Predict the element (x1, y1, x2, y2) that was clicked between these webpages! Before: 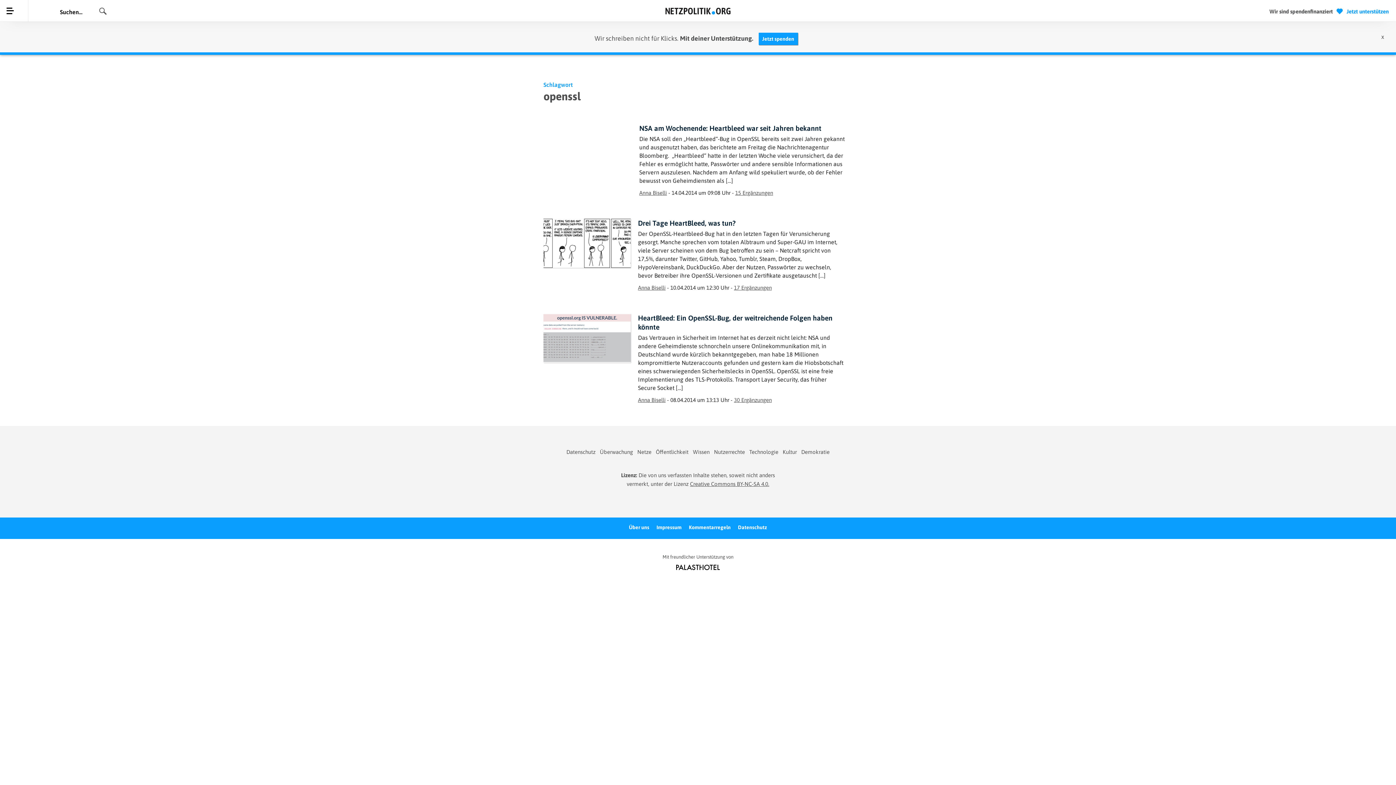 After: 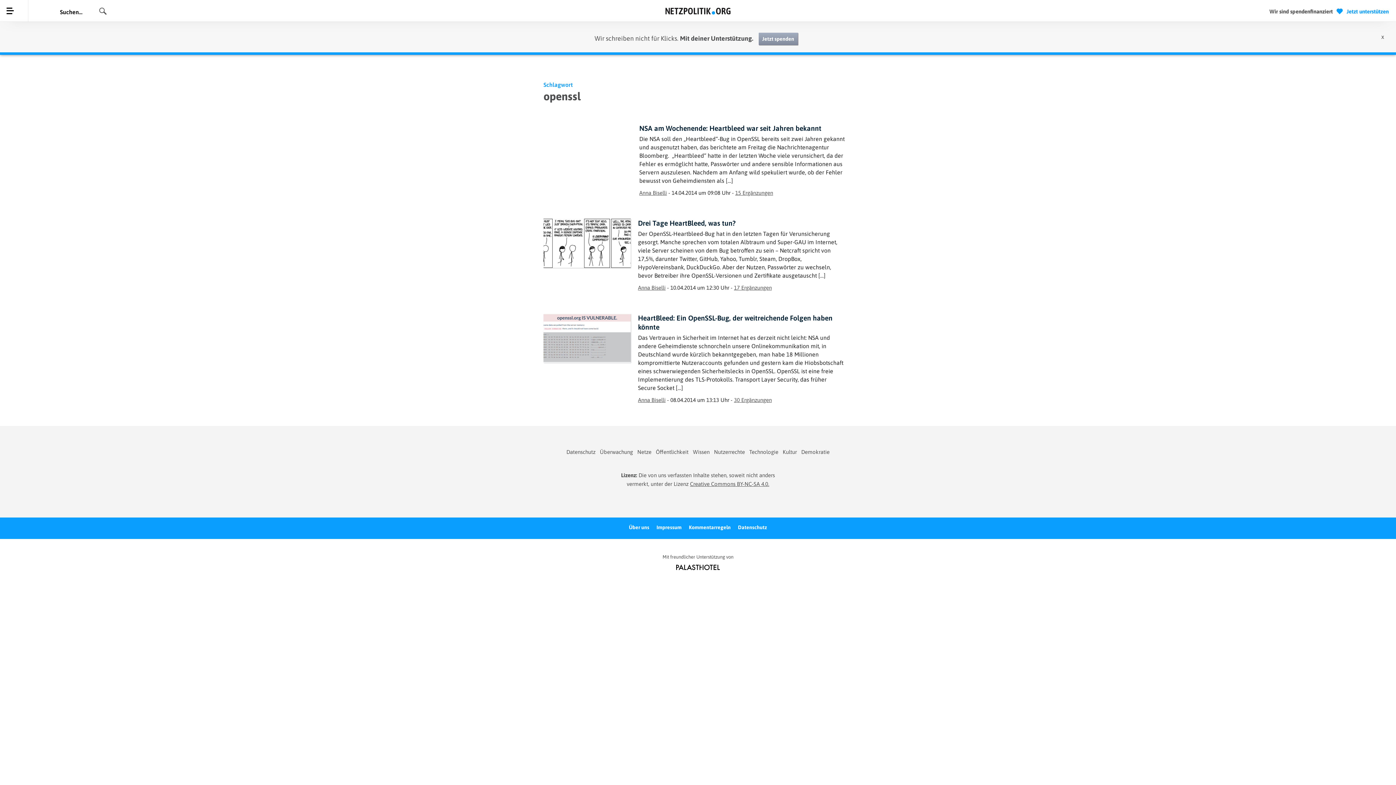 Action: label: Jetzt spenden bbox: (755, 34, 801, 42)